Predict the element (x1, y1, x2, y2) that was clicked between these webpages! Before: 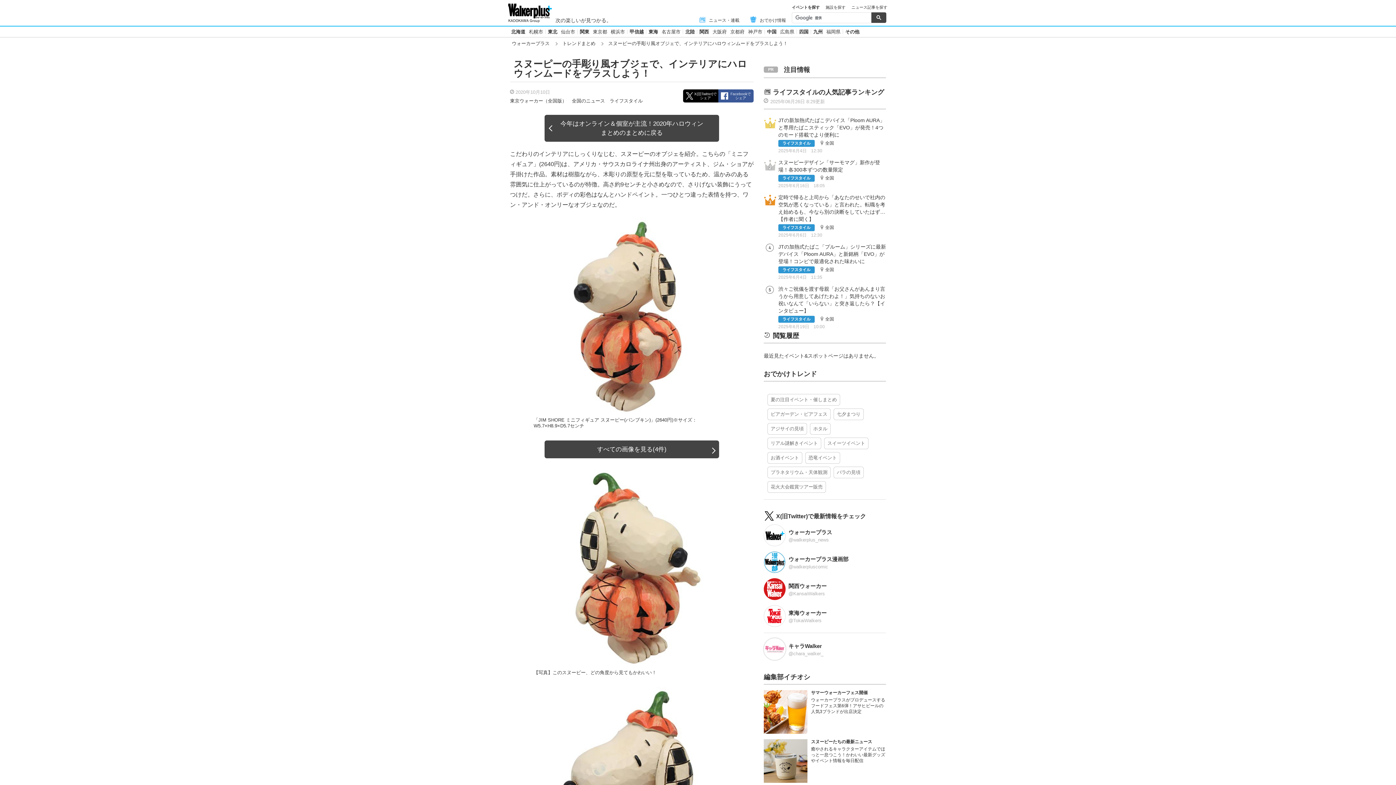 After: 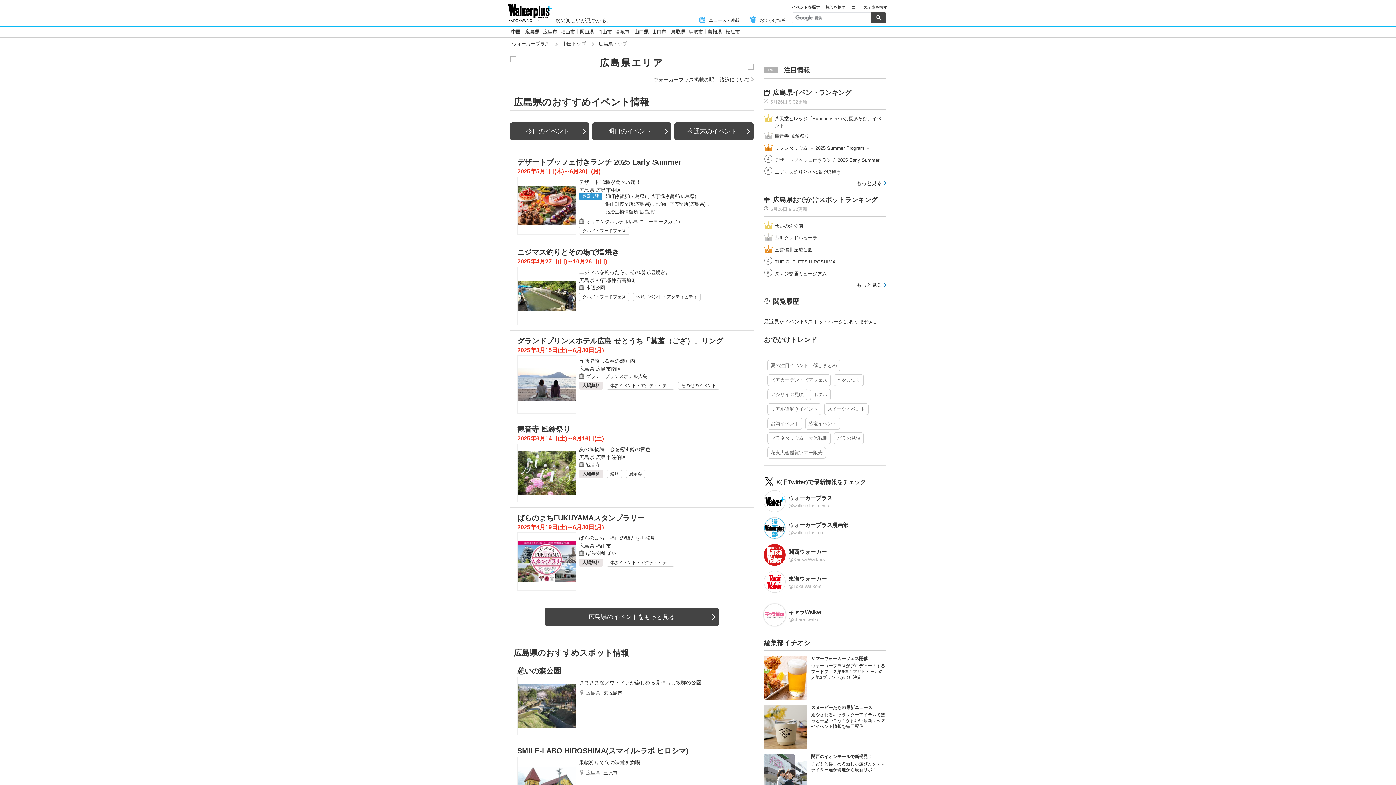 Action: bbox: (780, 29, 794, 34) label: 広島県